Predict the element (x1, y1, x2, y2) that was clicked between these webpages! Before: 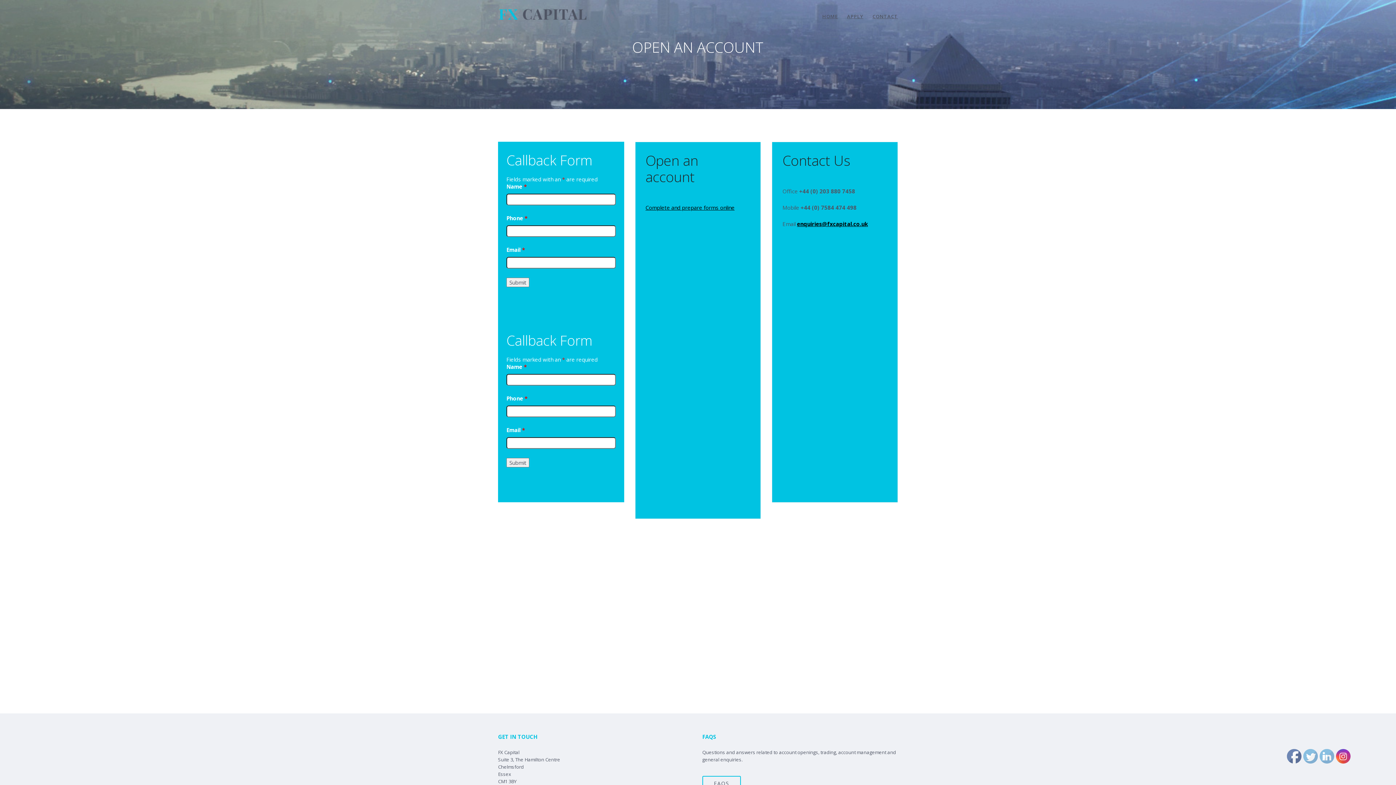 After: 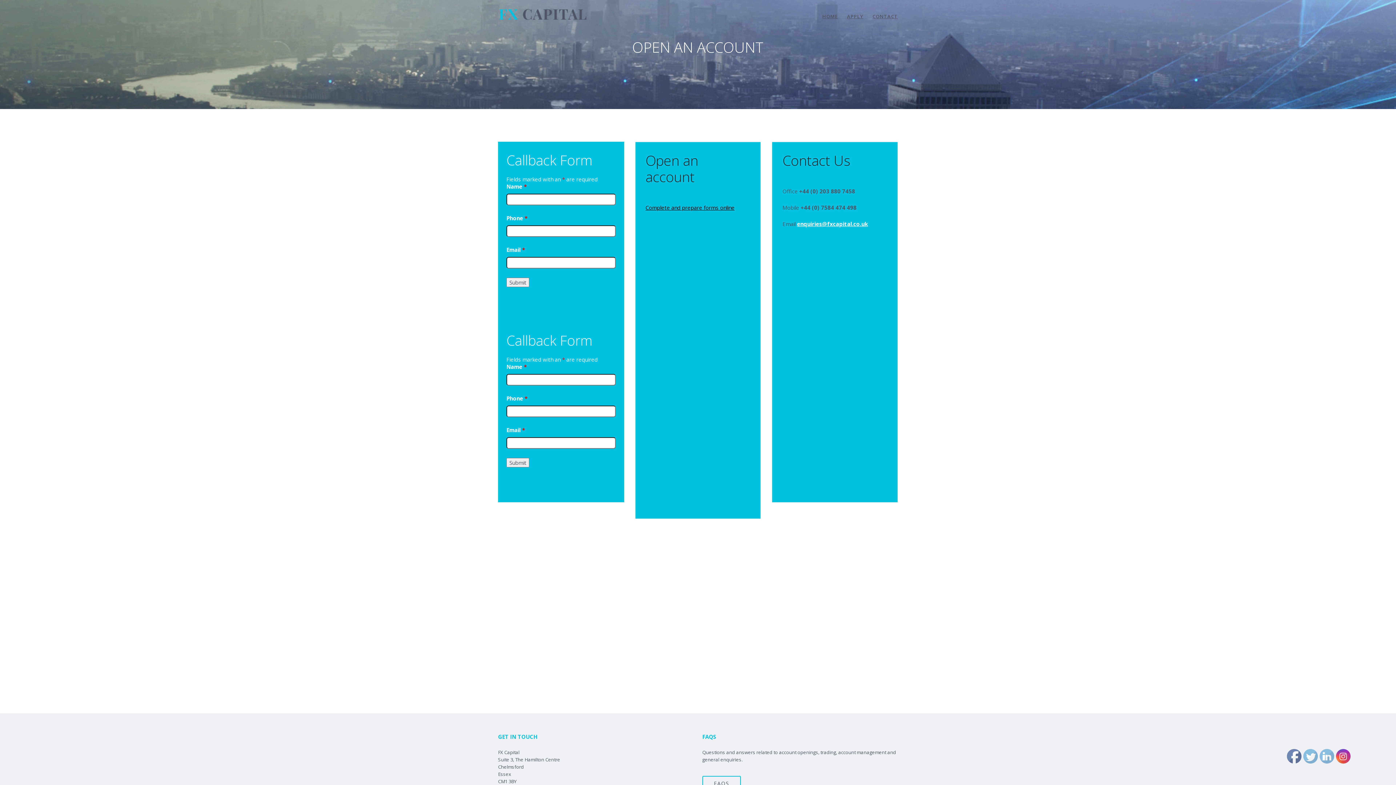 Action: bbox: (797, 220, 868, 227) label: enquiries@fxcapital.co.uk